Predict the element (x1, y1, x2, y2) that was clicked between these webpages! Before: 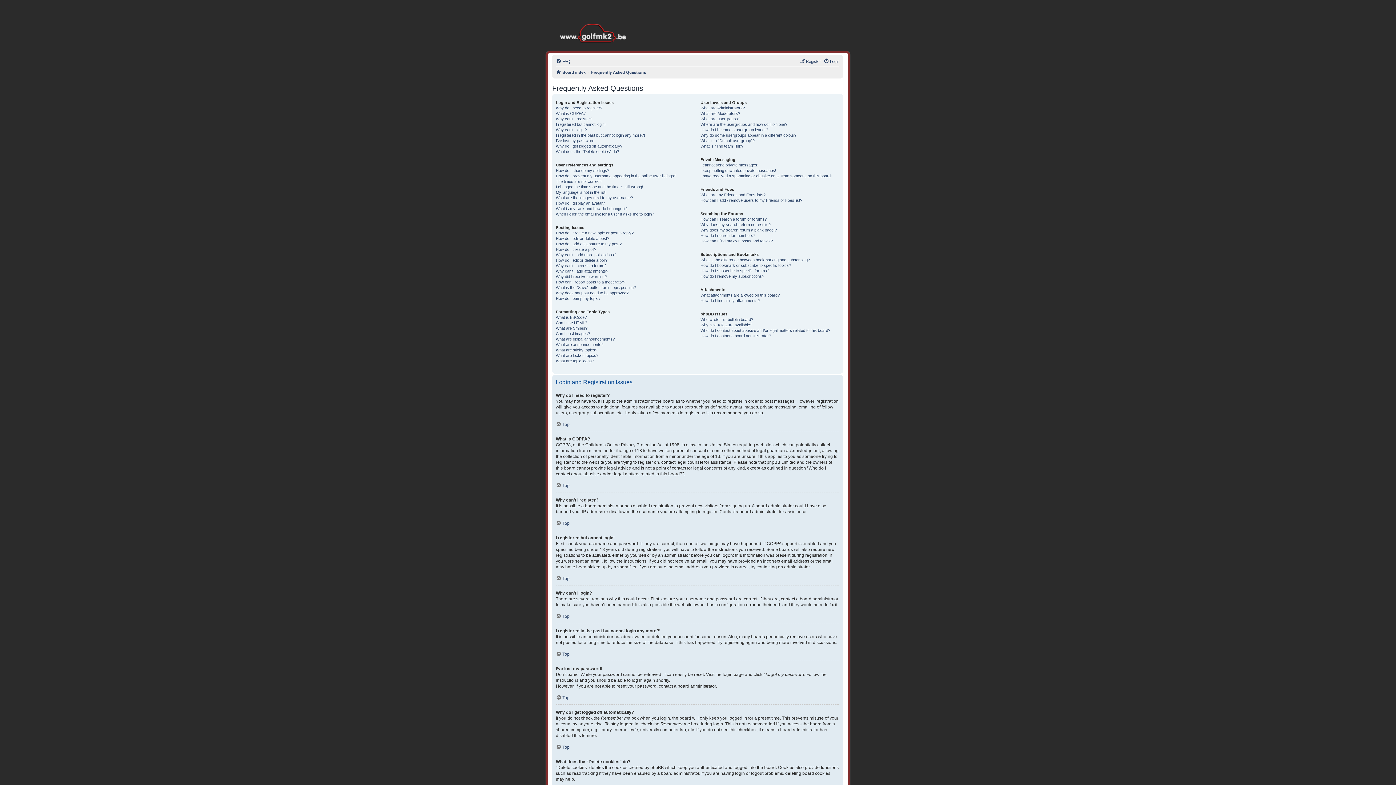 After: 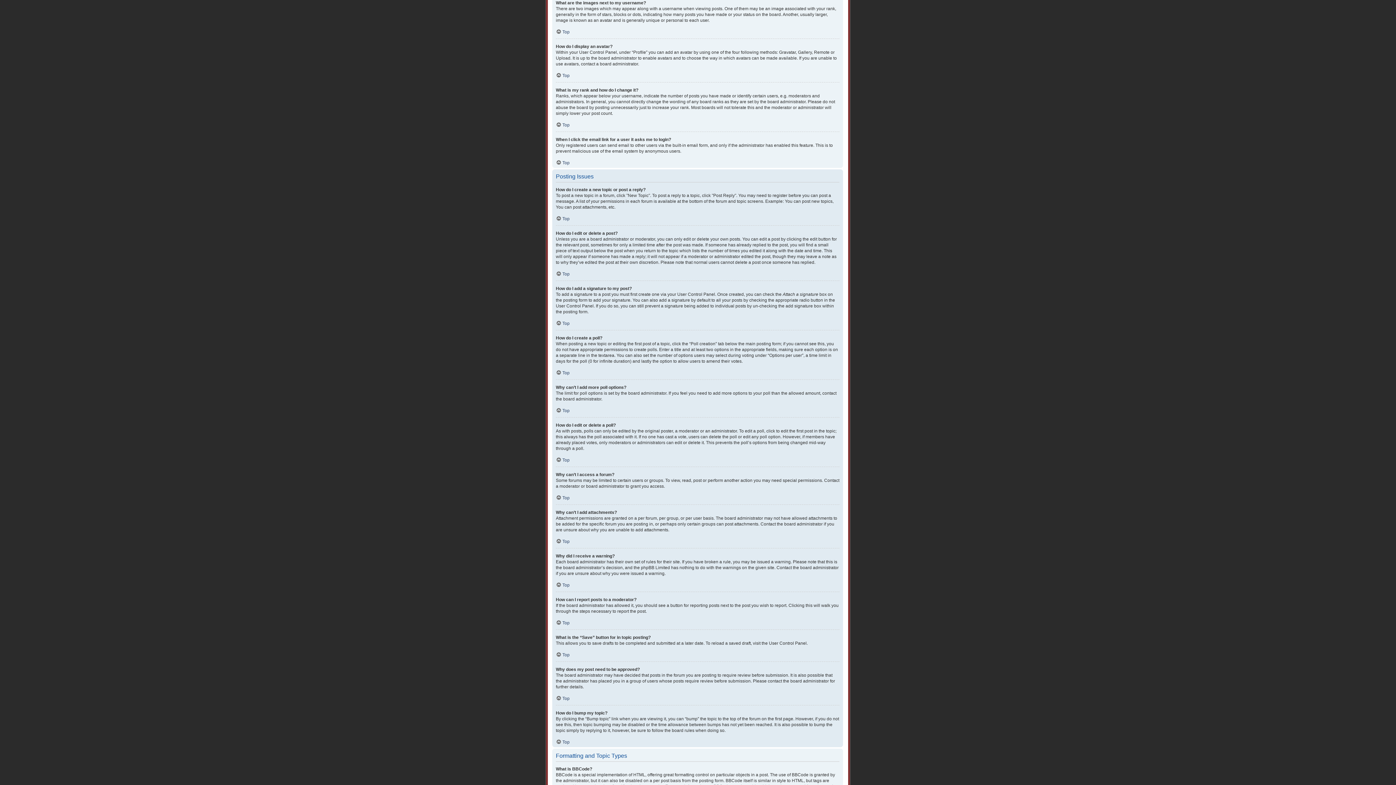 Action: bbox: (556, 195, 633, 200) label: What are the images next to my username?